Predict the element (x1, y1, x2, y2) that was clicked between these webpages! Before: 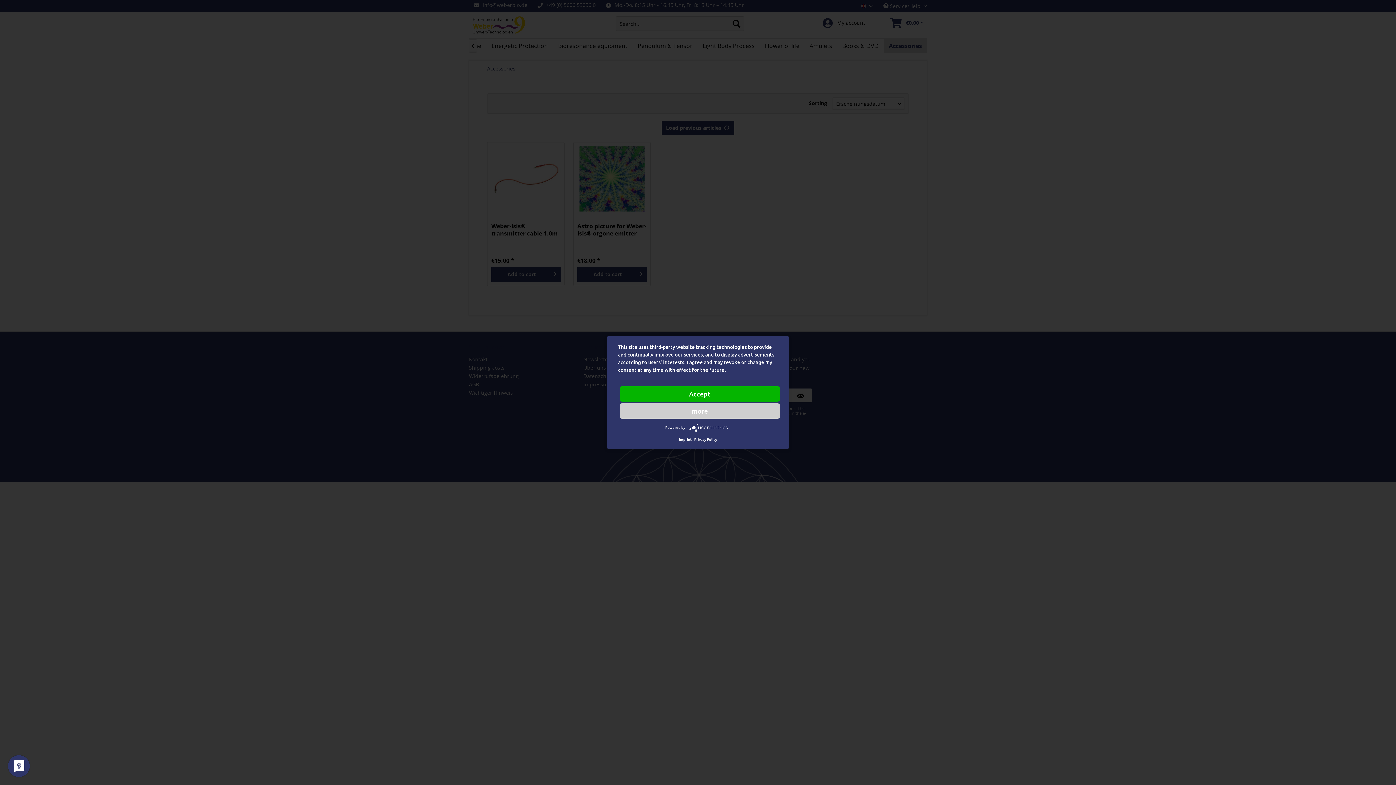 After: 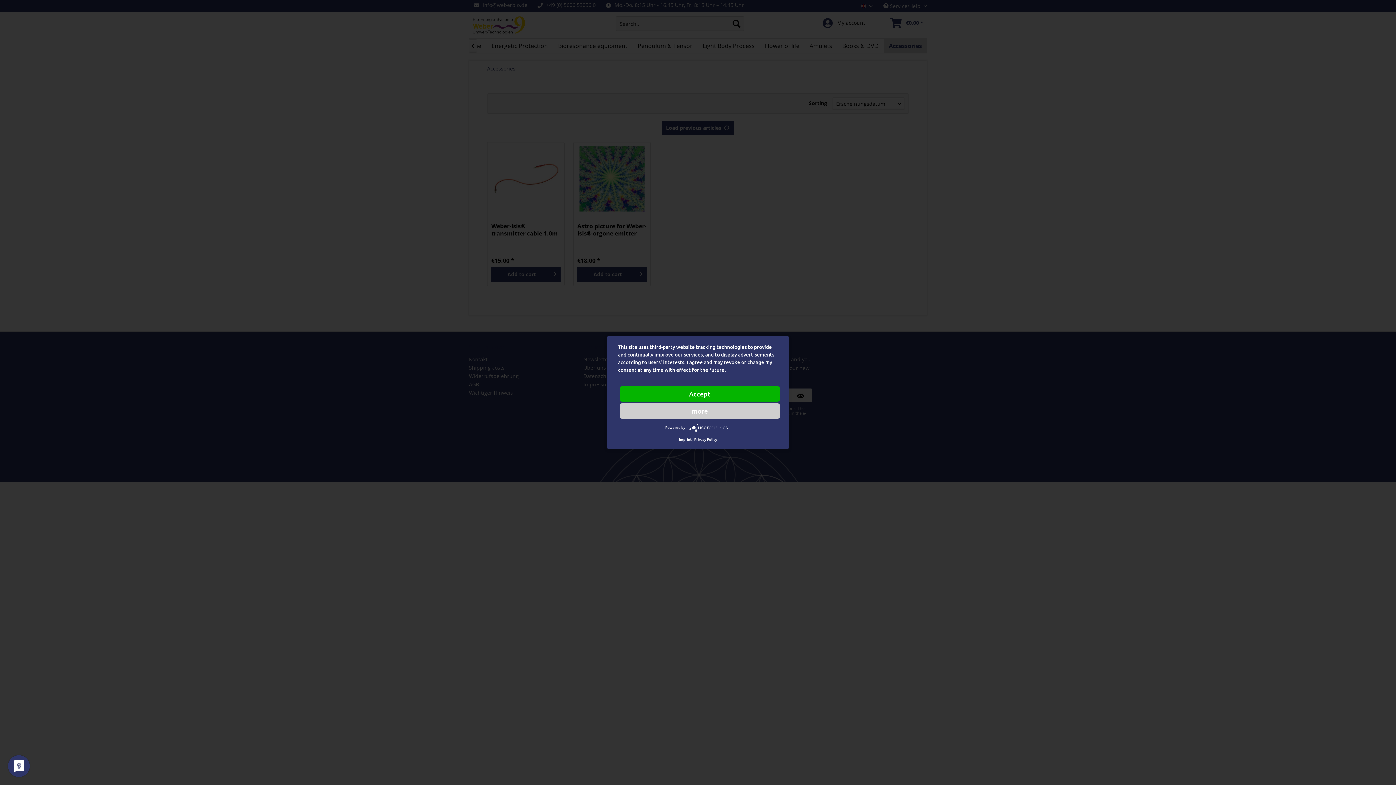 Action: bbox: (689, 424, 730, 430)